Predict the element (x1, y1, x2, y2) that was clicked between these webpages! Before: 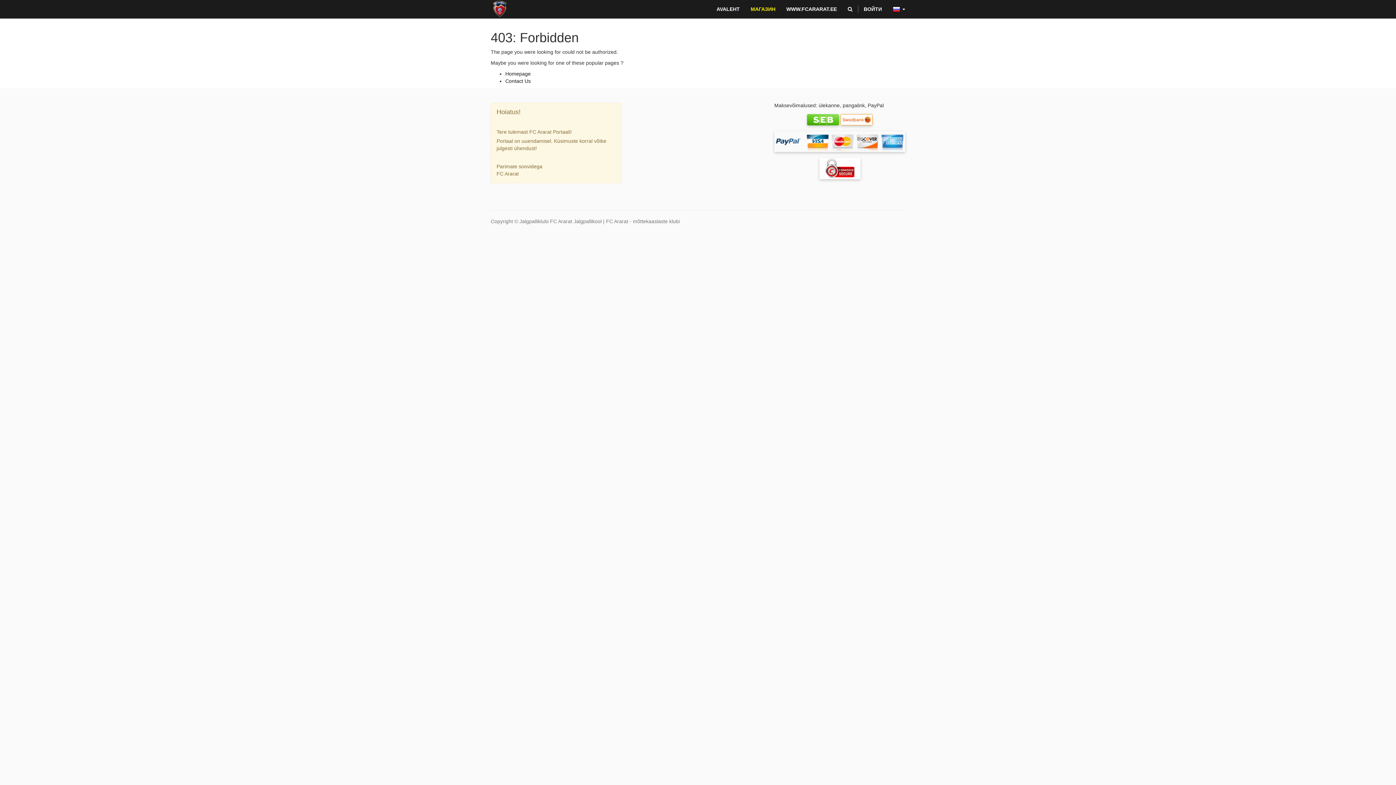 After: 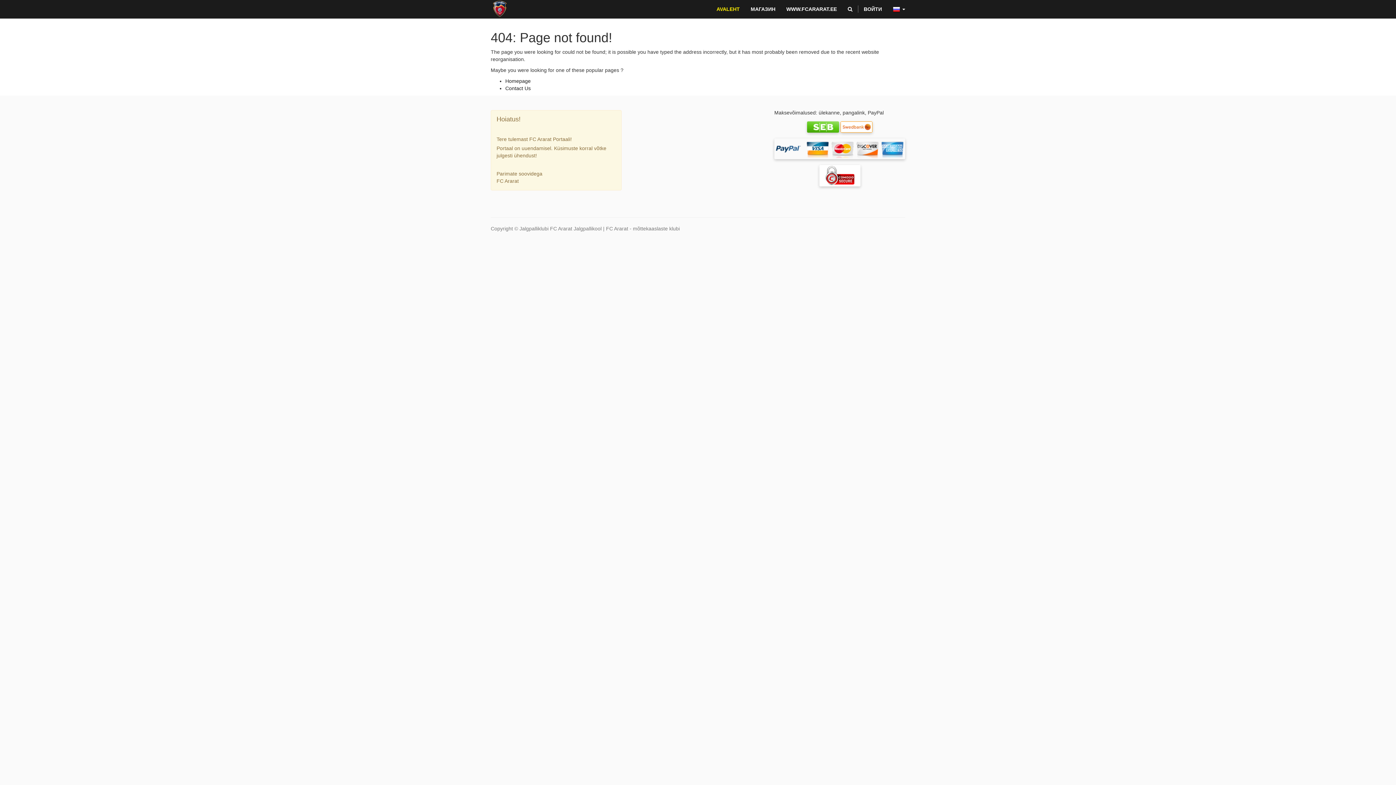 Action: bbox: (505, 70, 530, 76) label: Homepage